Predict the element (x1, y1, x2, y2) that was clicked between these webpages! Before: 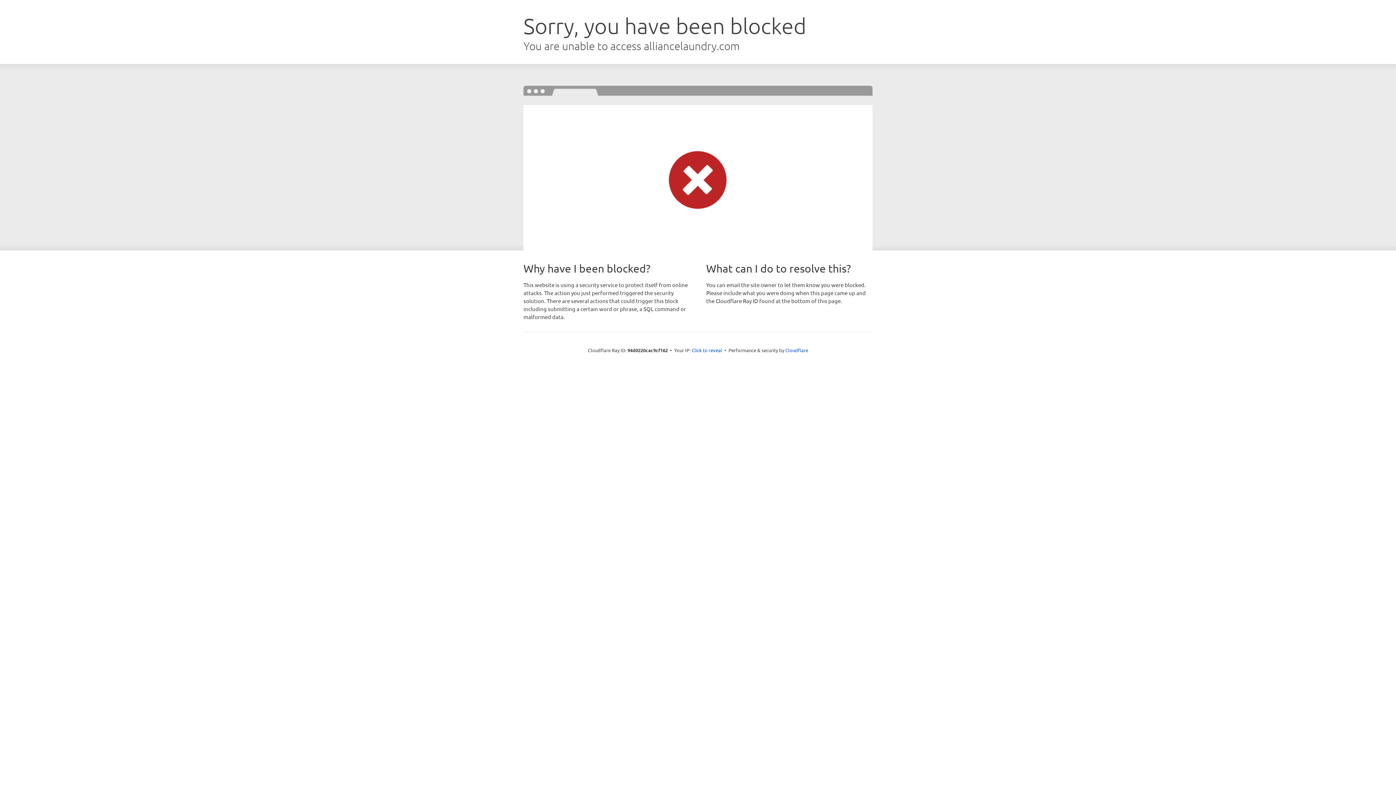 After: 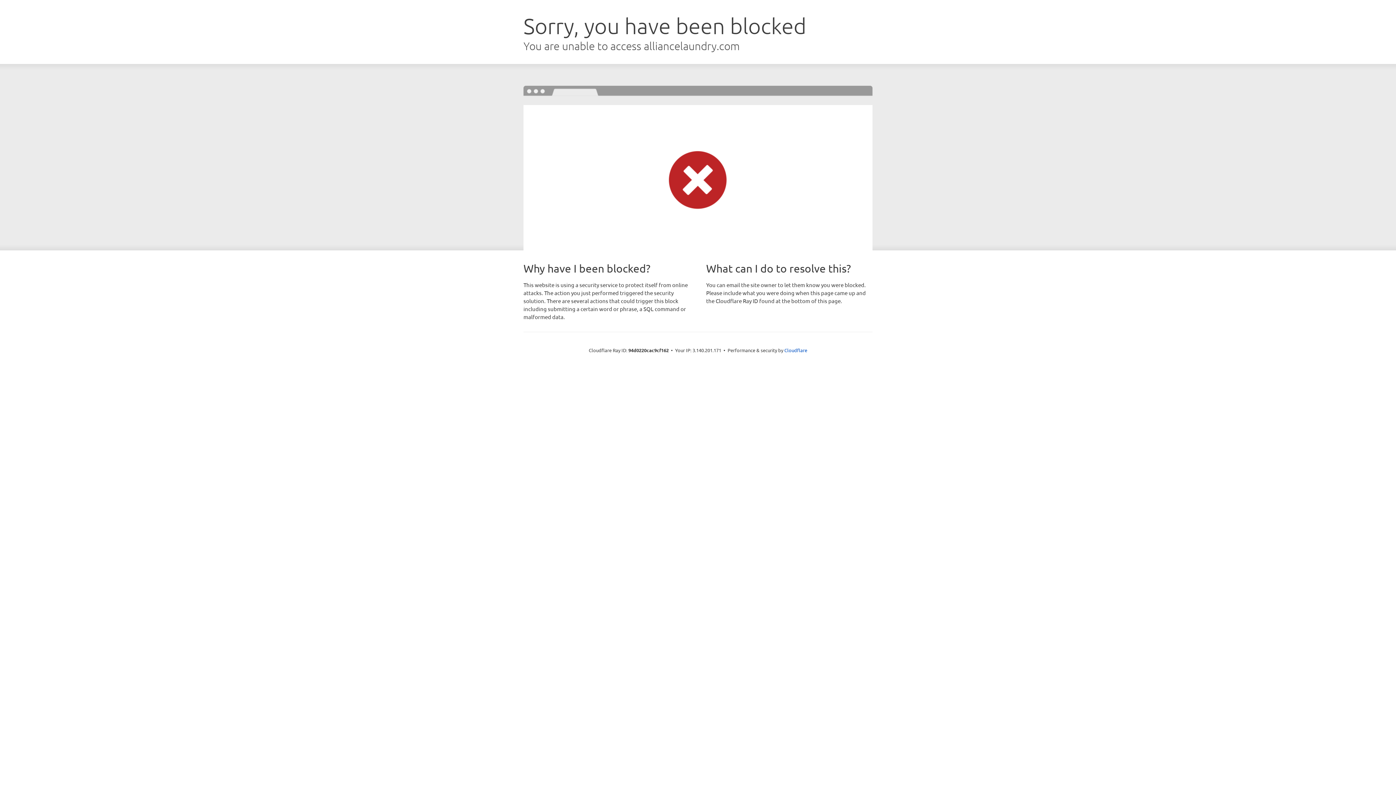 Action: bbox: (691, 346, 722, 353) label: Click to reveal